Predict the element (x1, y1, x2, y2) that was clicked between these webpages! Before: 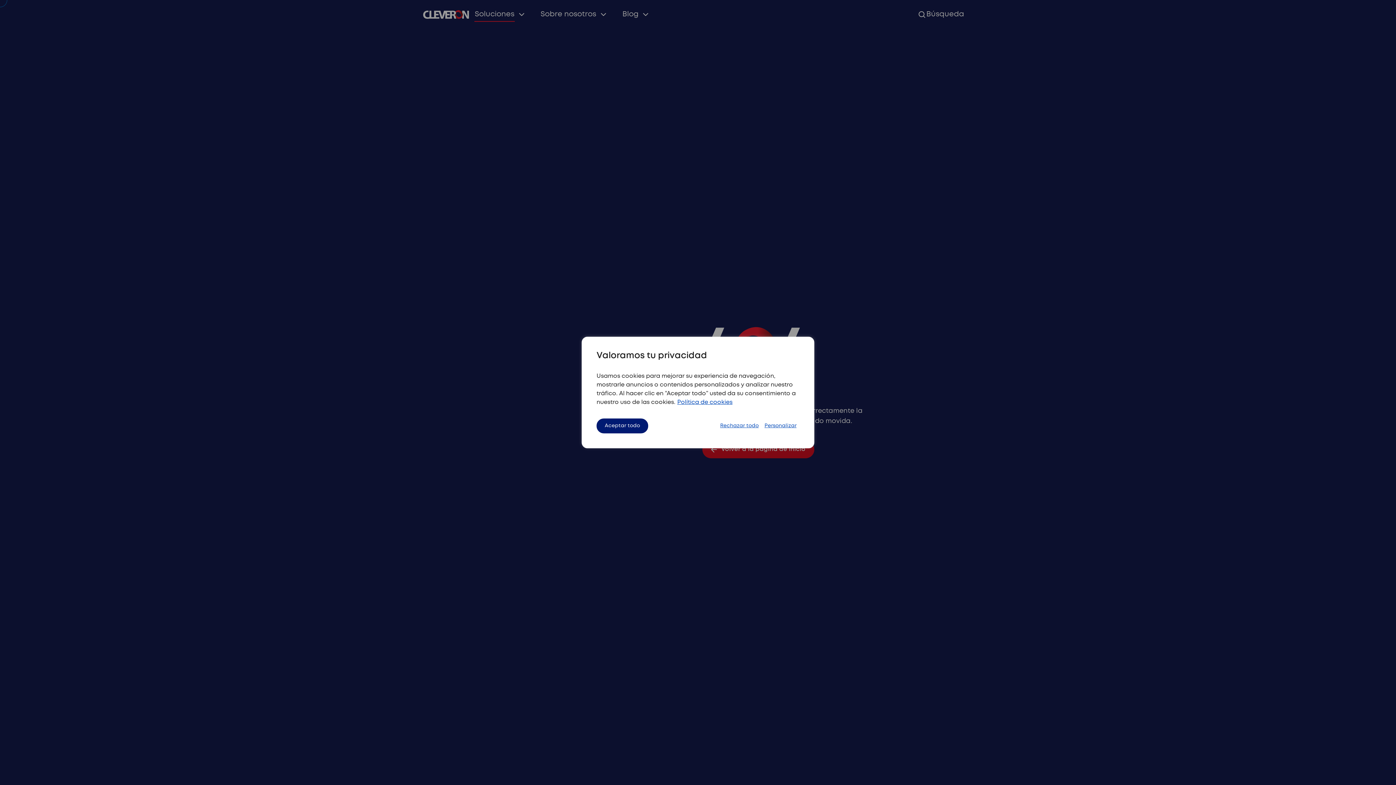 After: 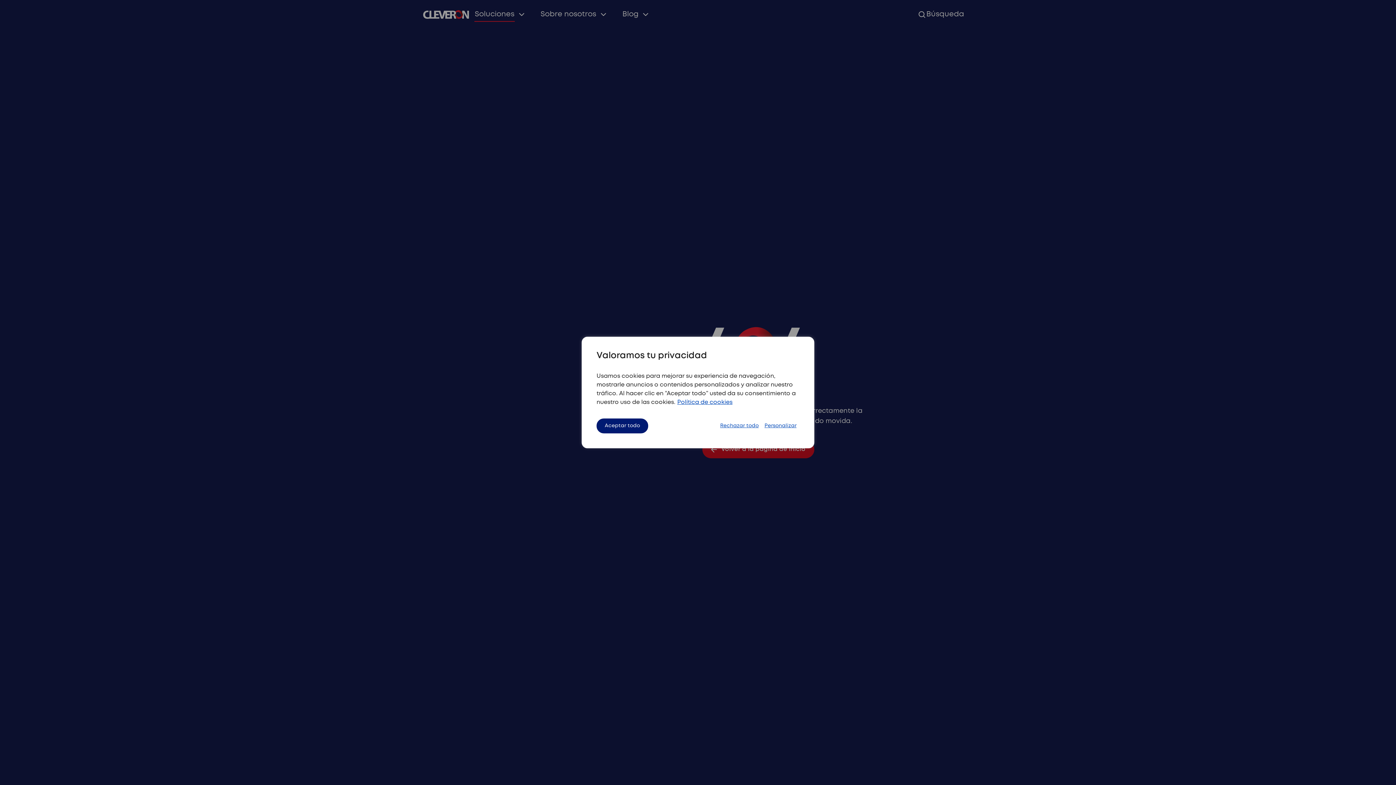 Action: label: Política de cookies bbox: (677, 399, 733, 405)